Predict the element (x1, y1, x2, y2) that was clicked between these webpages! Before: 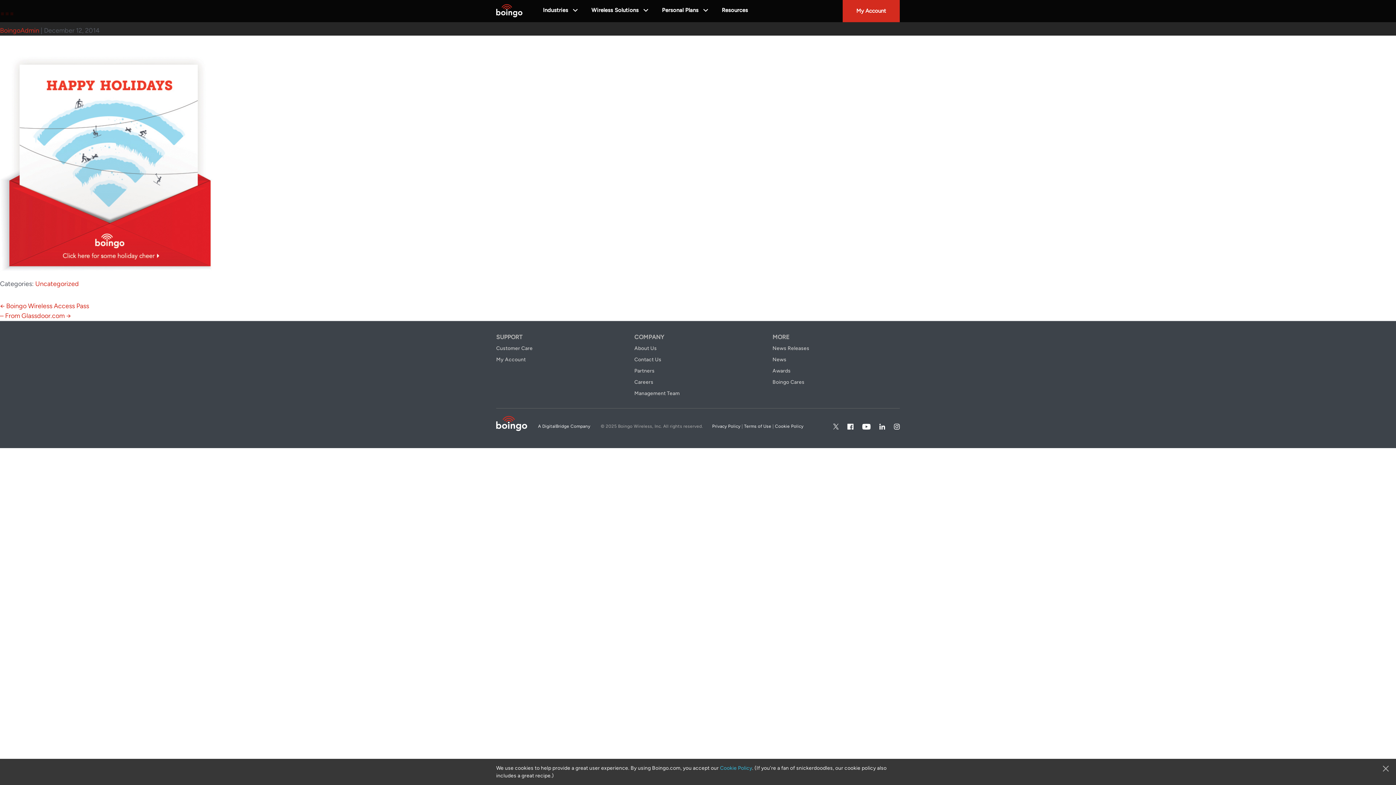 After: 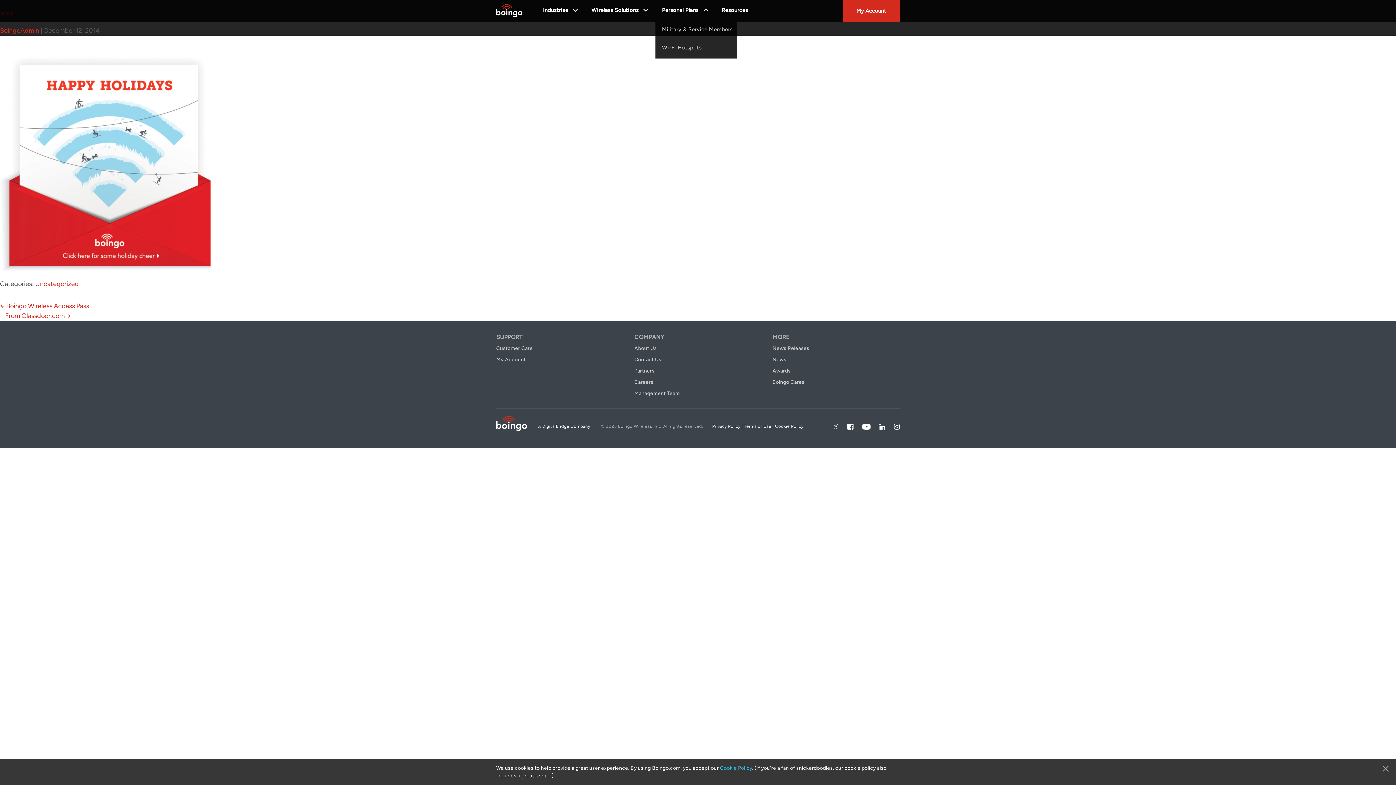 Action: bbox: (659, 5, 701, 14) label: Personal Plans